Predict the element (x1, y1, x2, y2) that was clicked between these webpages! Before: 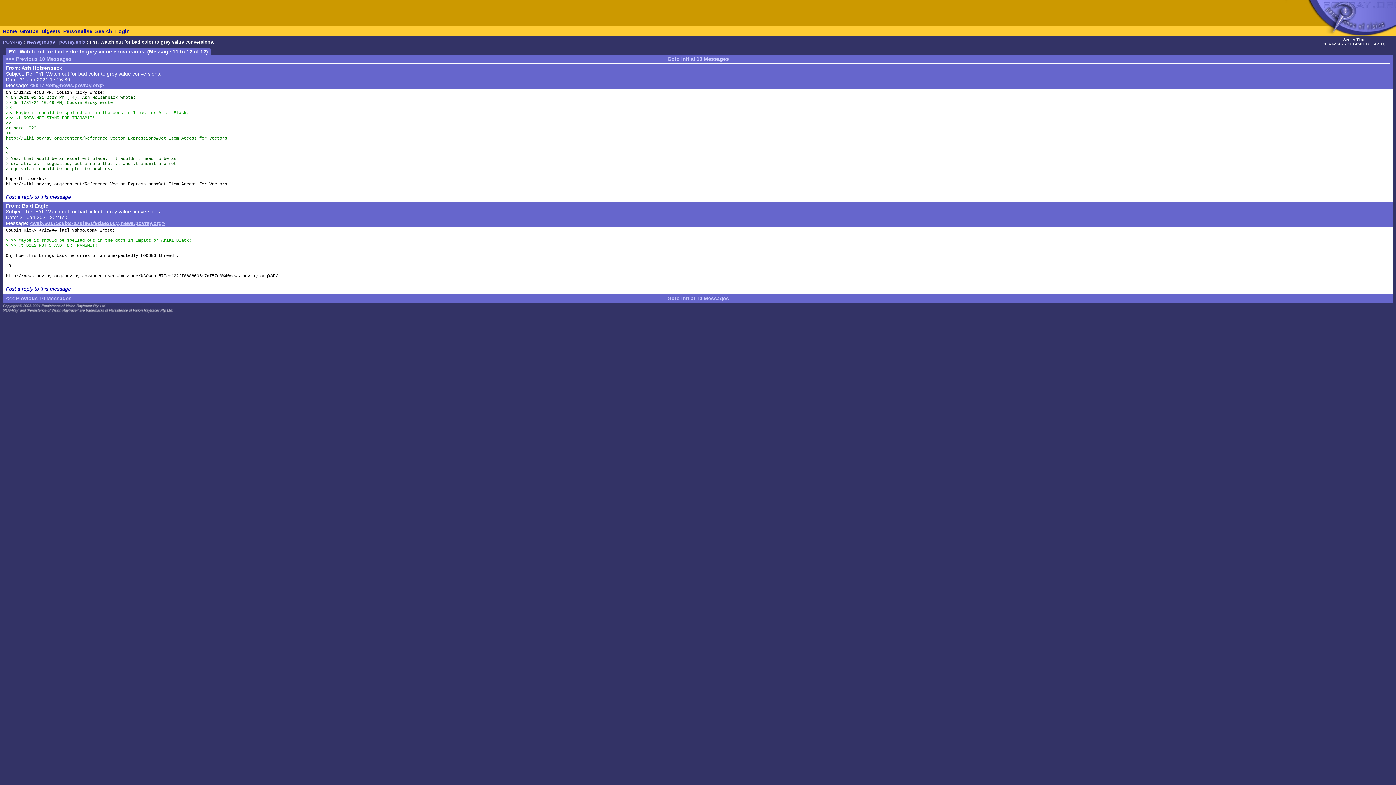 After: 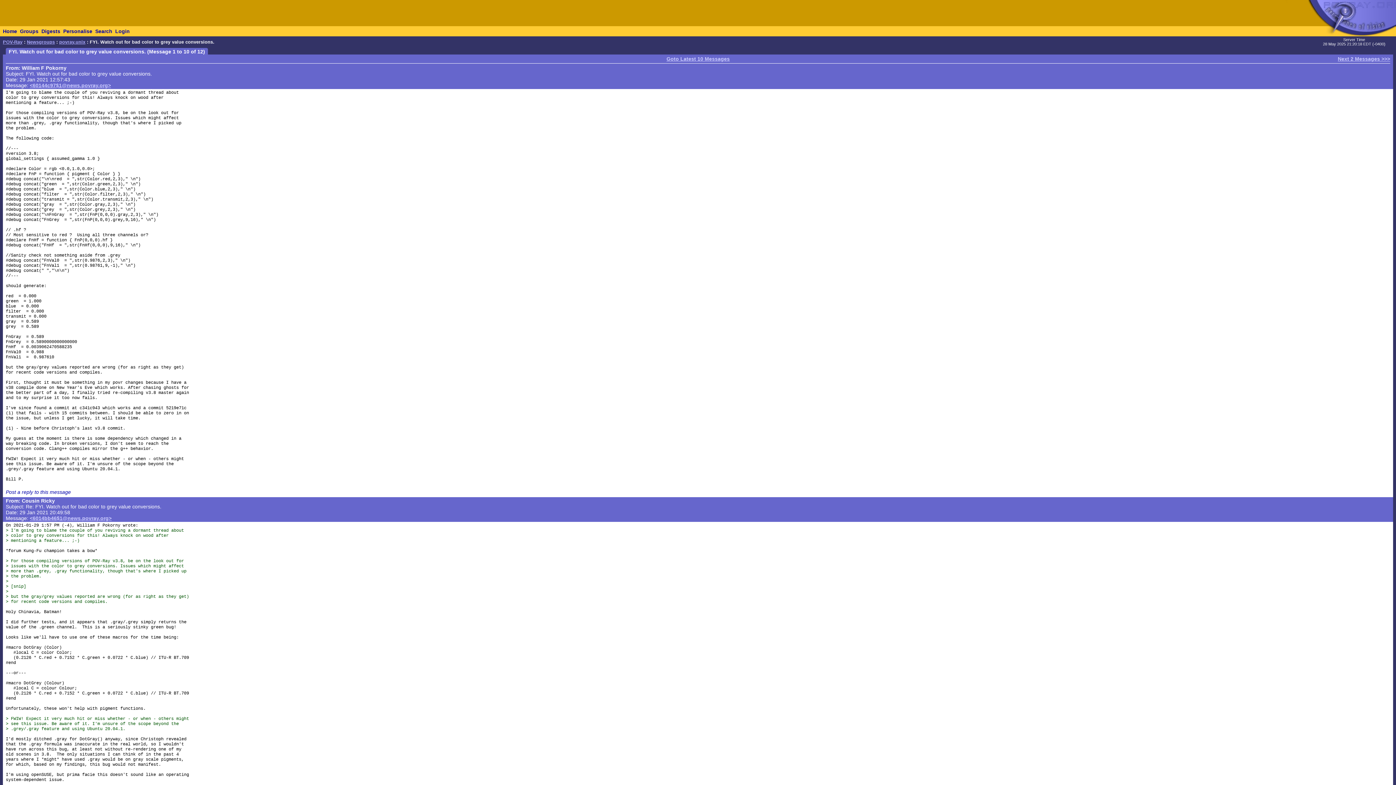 Action: label: <<< Previous 10 Messages bbox: (5, 56, 71, 61)